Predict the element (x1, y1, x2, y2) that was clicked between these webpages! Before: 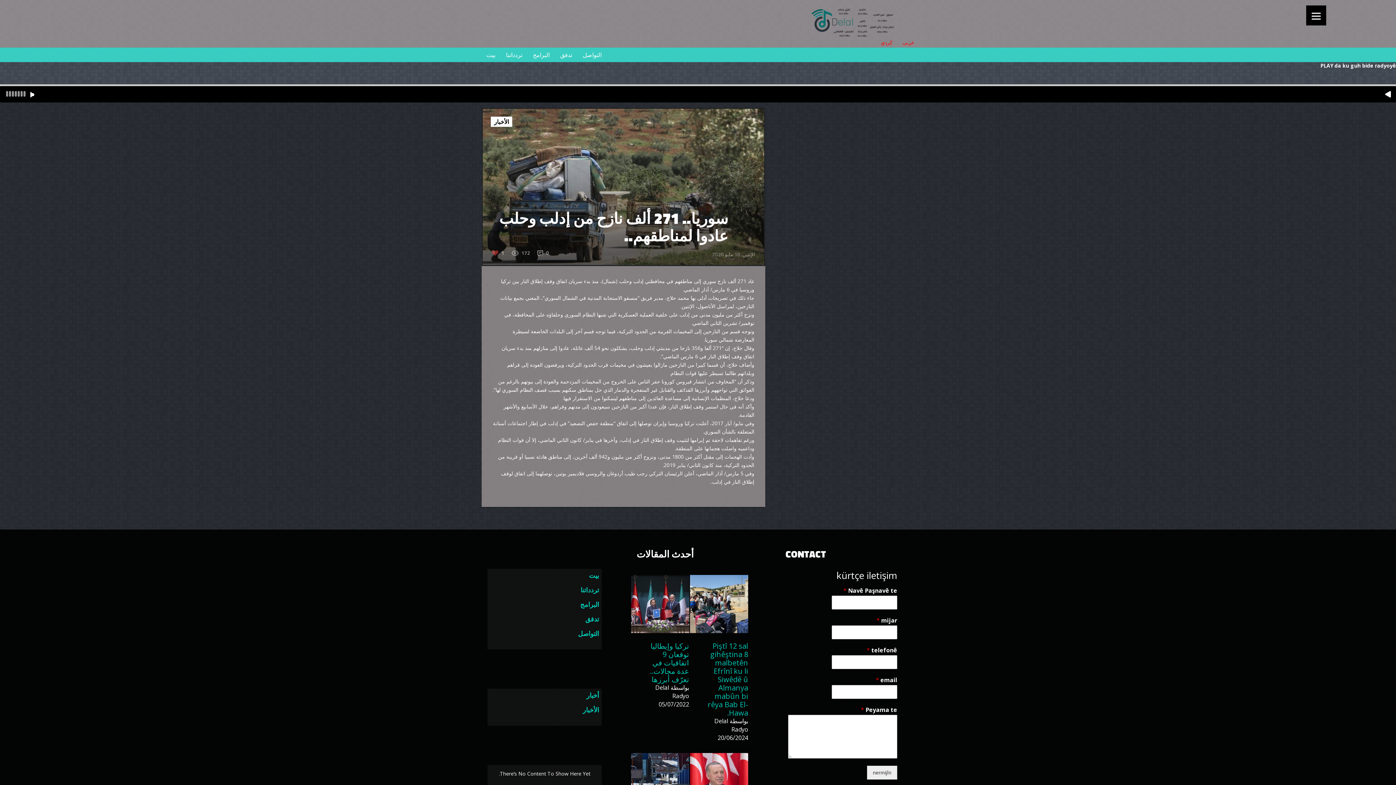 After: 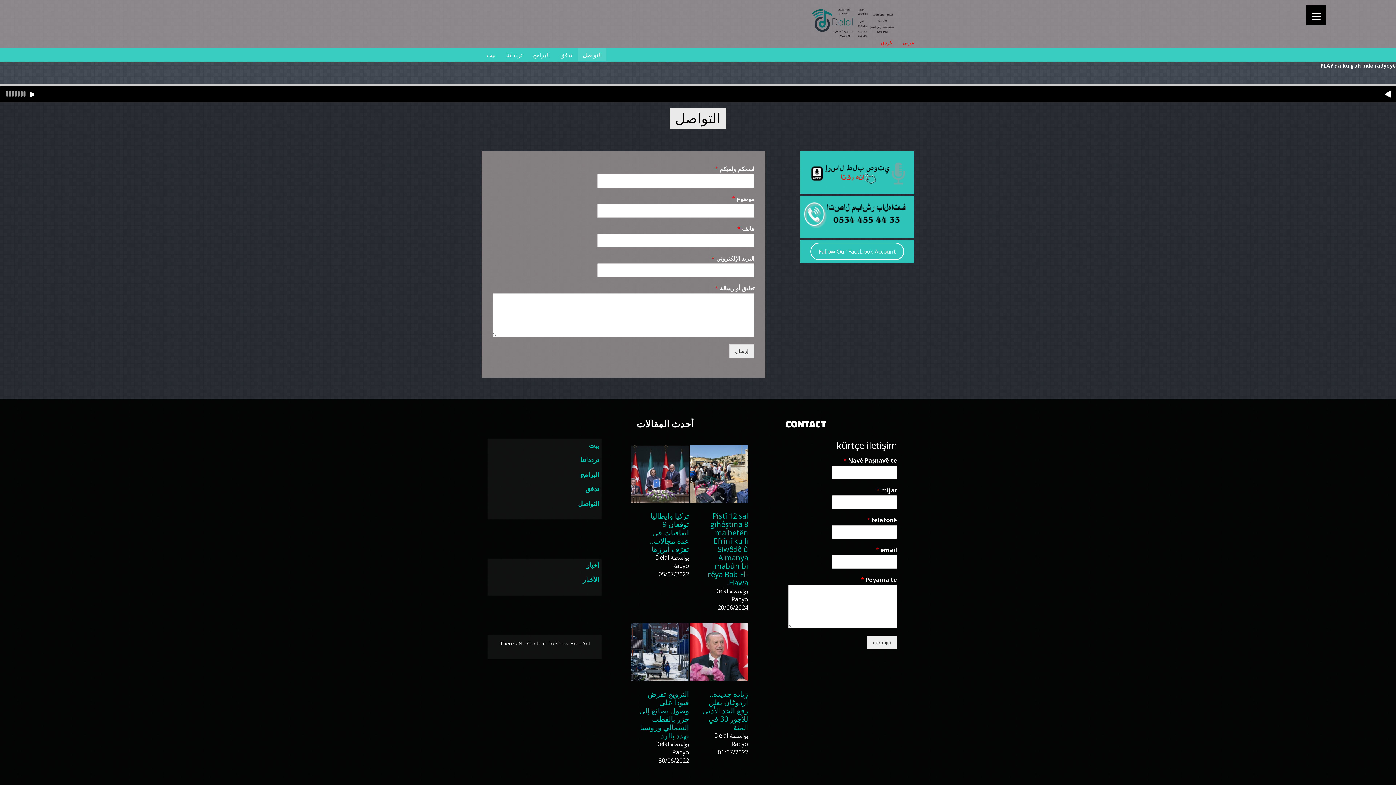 Action: label: التواصل bbox: (578, 48, 606, 61)